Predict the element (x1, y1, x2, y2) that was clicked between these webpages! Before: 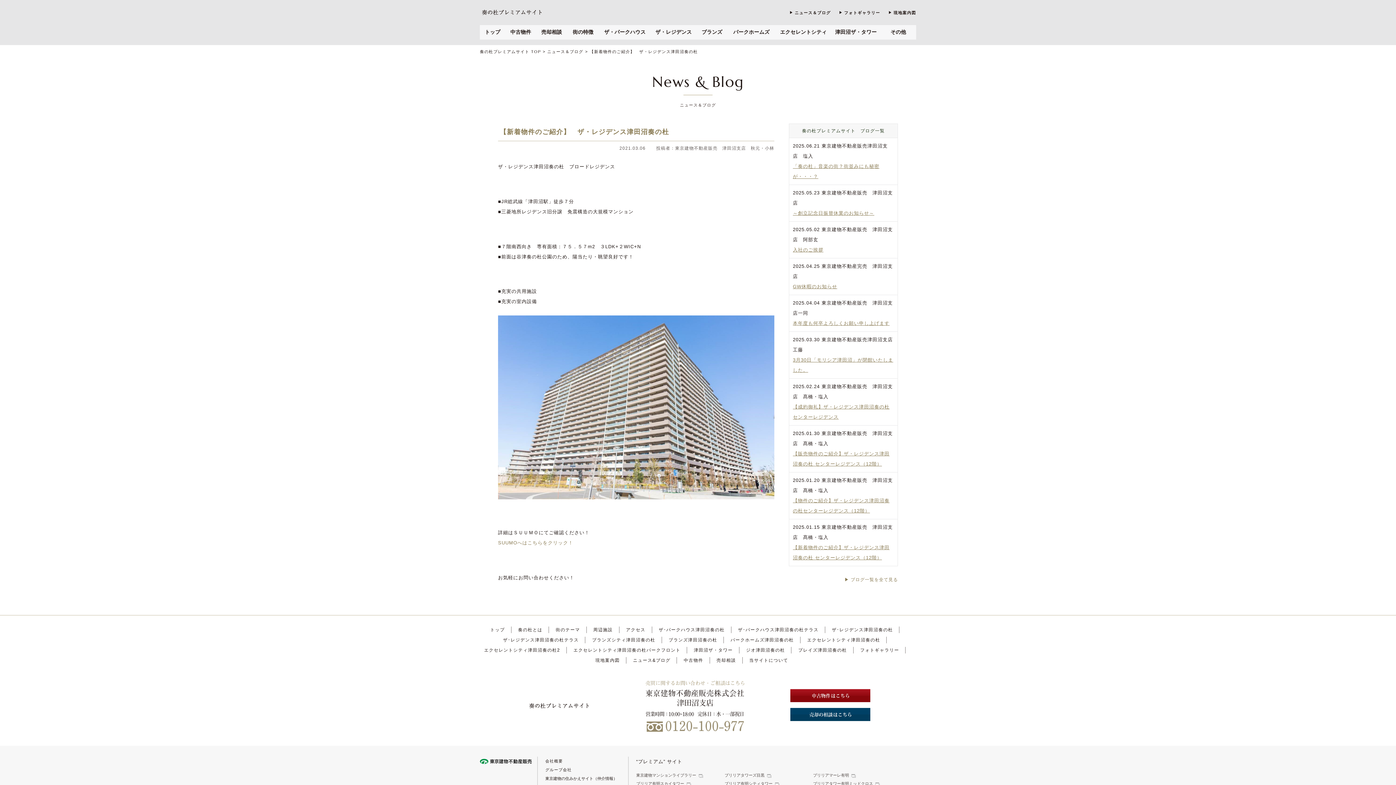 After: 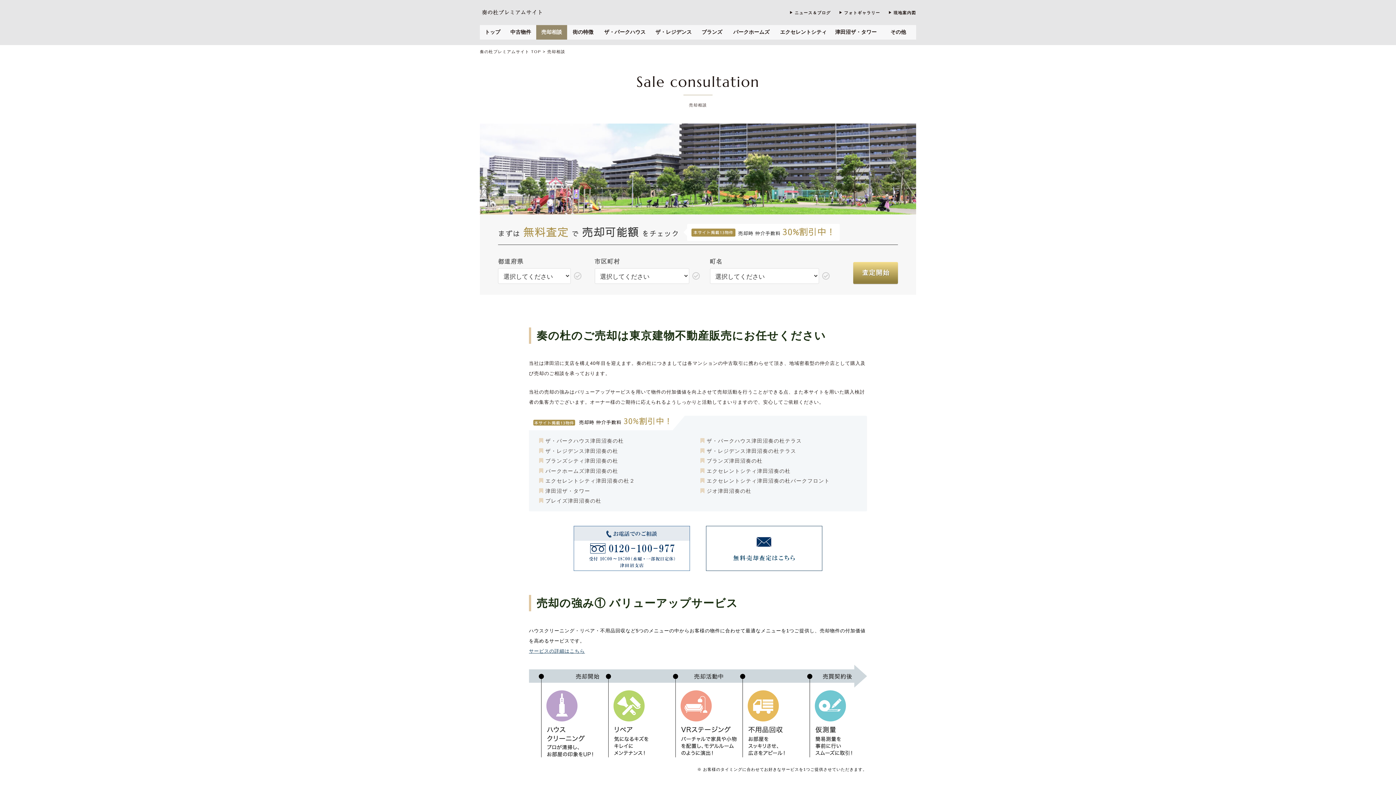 Action: bbox: (536, 25, 567, 39) label: 売却相談